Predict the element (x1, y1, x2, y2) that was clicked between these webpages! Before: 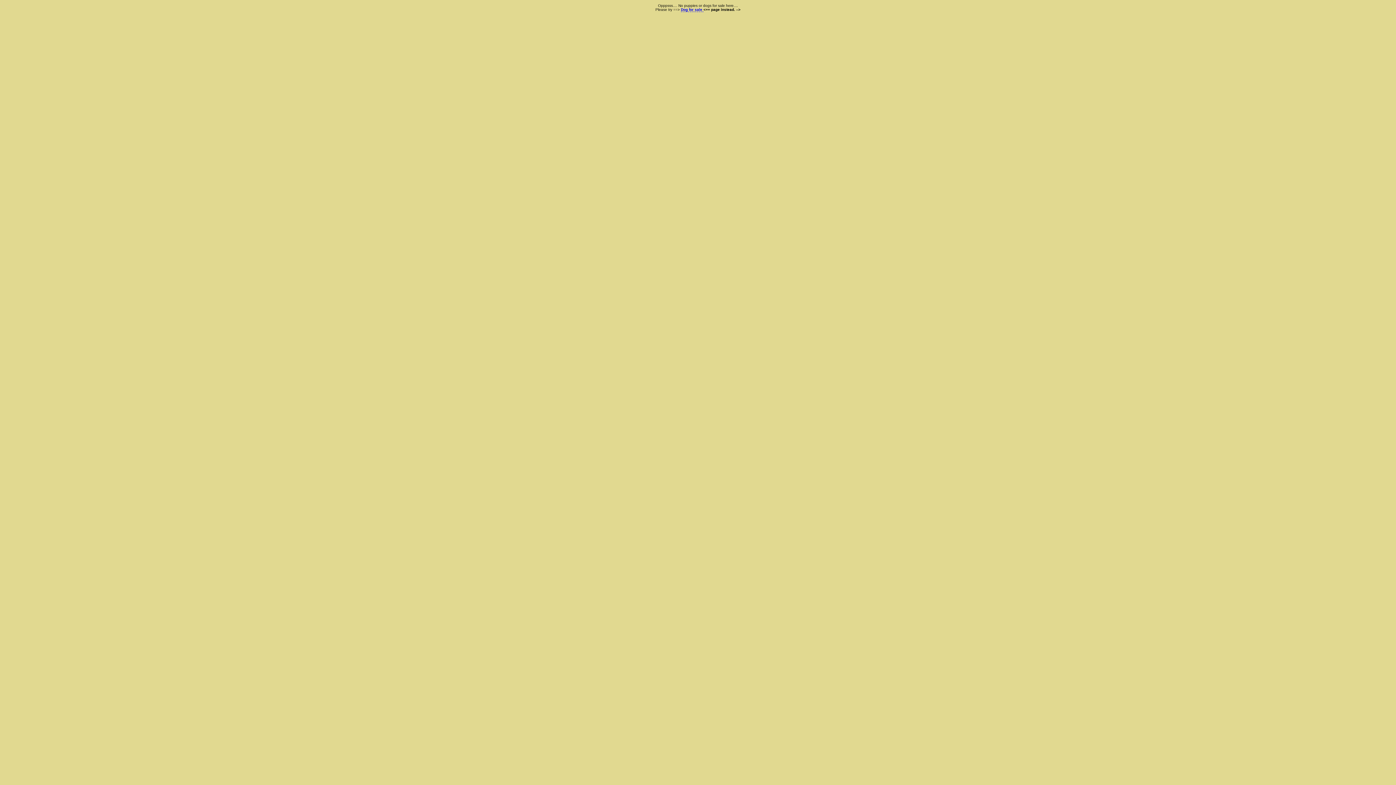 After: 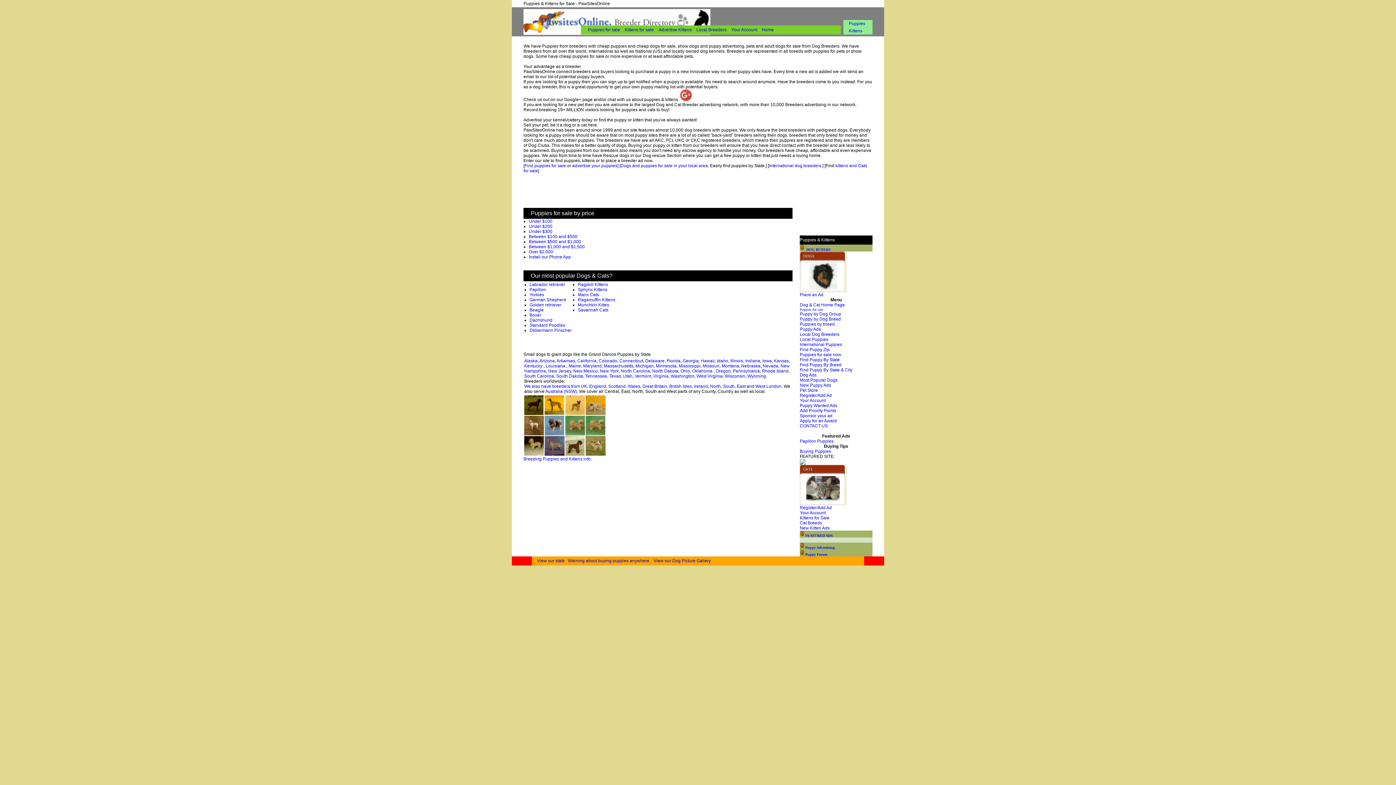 Action: bbox: (681, 7, 703, 12) label: Dog for sale 